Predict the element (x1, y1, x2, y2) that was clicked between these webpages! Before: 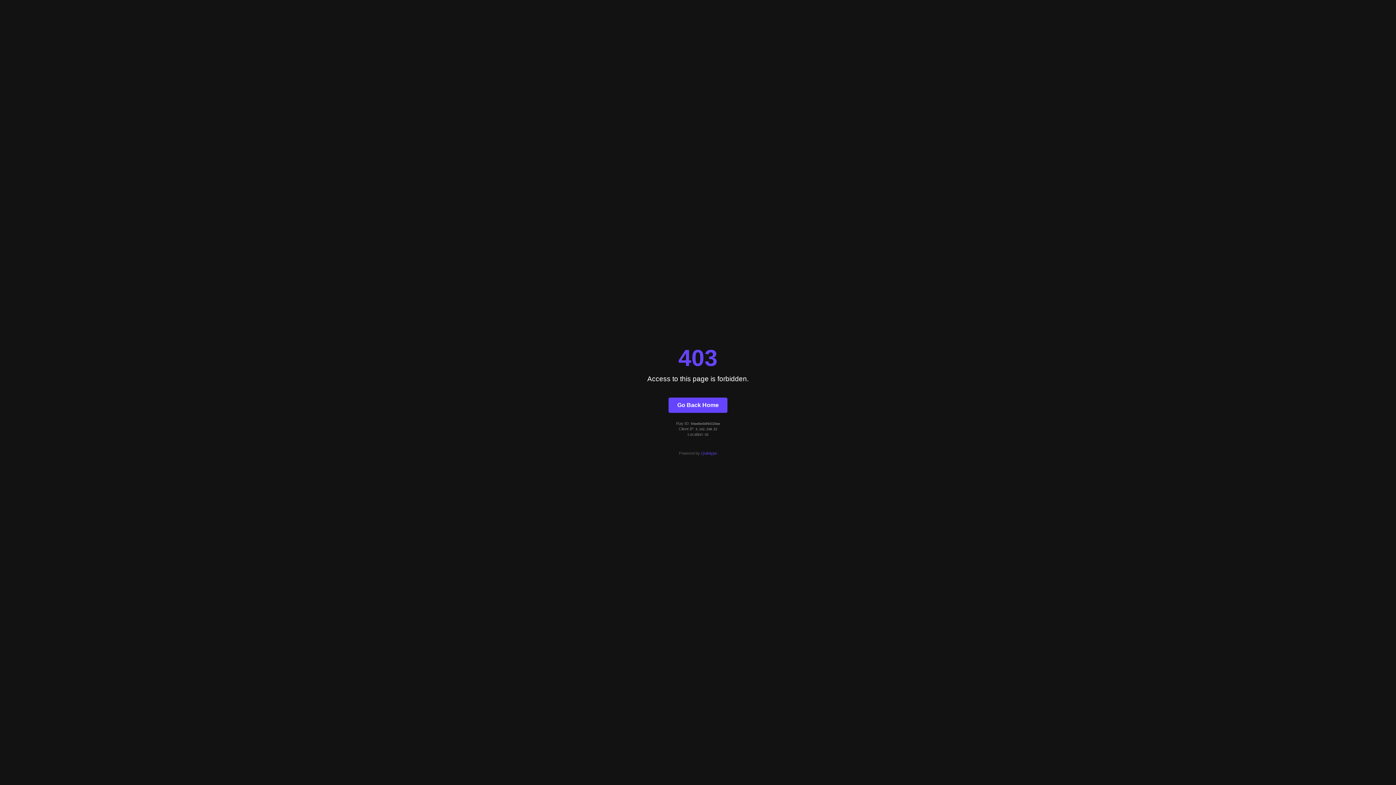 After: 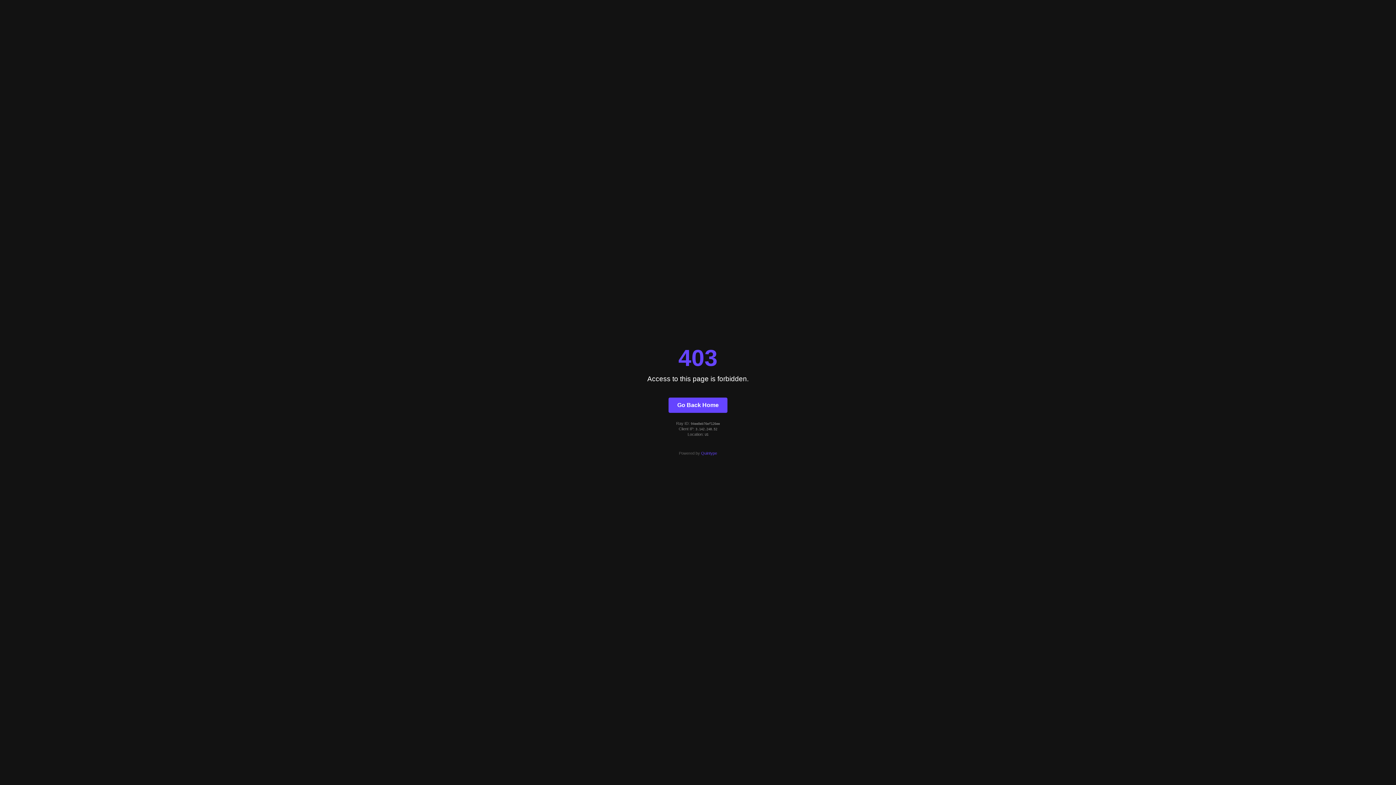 Action: label: Go Back Home bbox: (668, 397, 727, 412)